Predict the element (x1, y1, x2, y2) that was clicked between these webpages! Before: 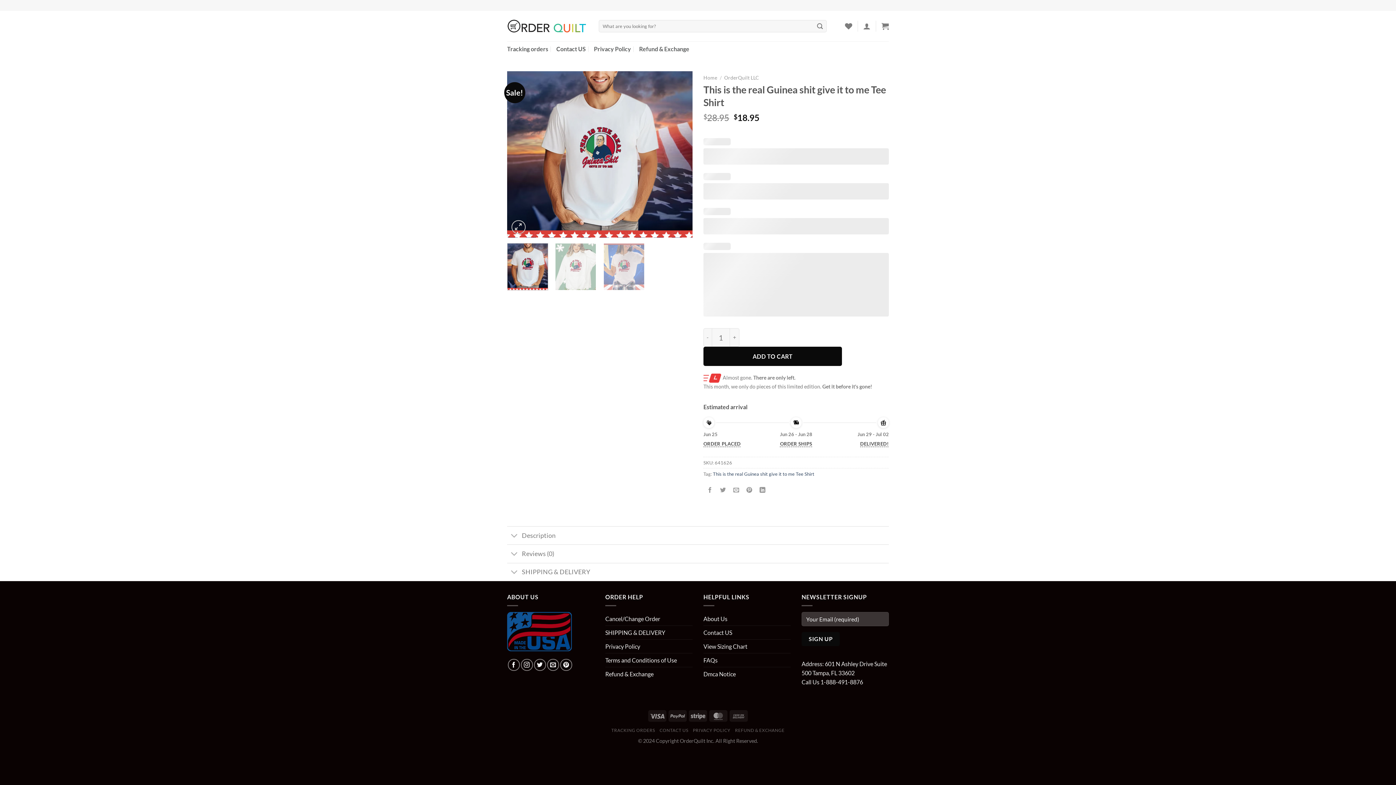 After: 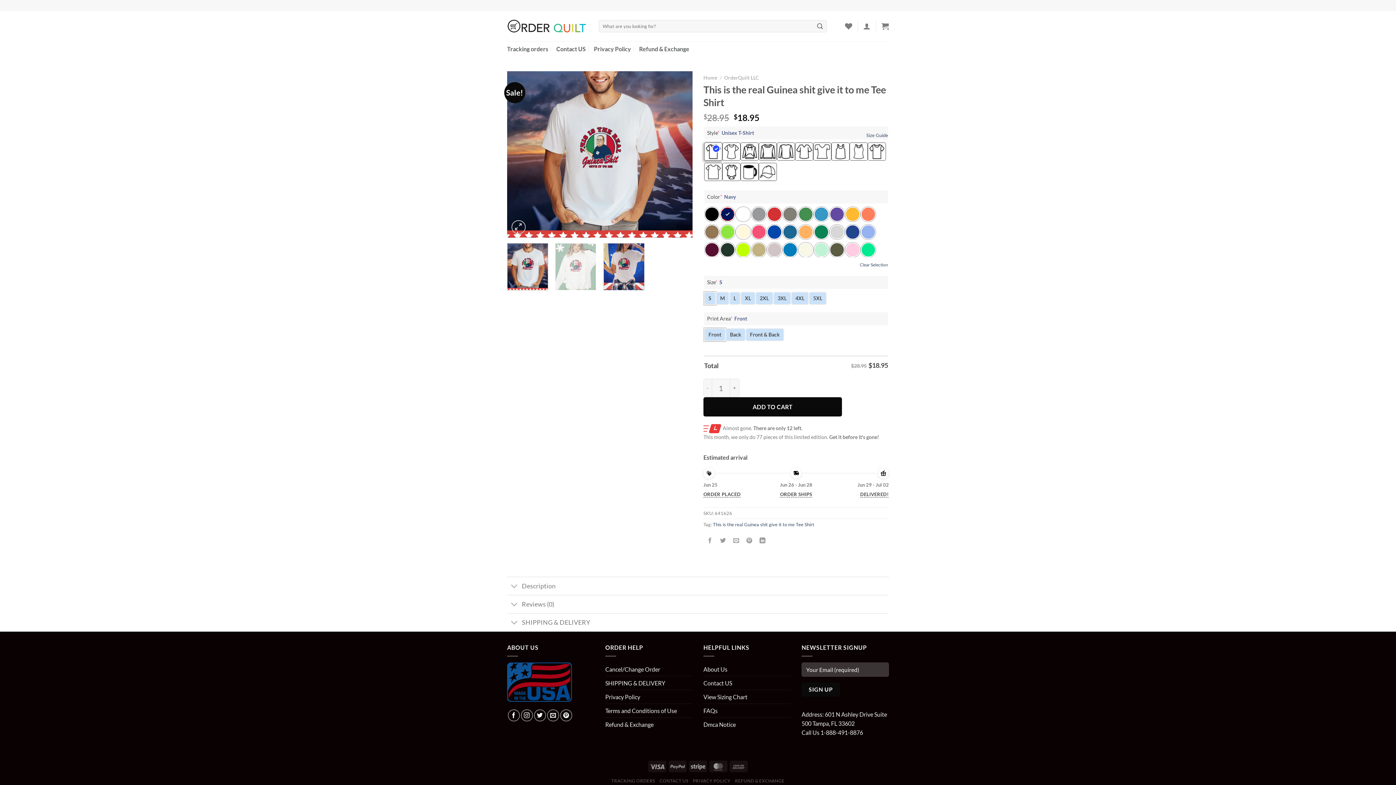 Action: bbox: (603, 243, 644, 290)